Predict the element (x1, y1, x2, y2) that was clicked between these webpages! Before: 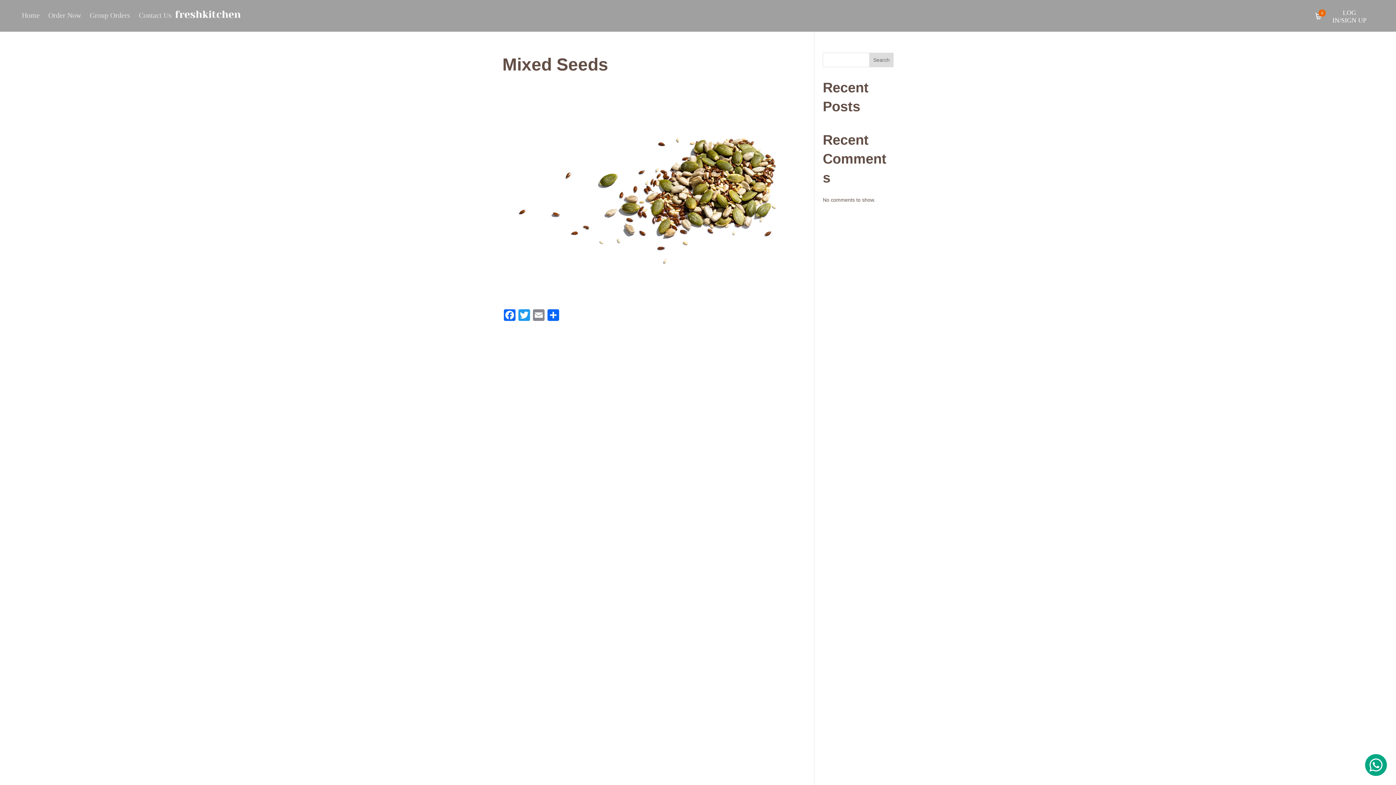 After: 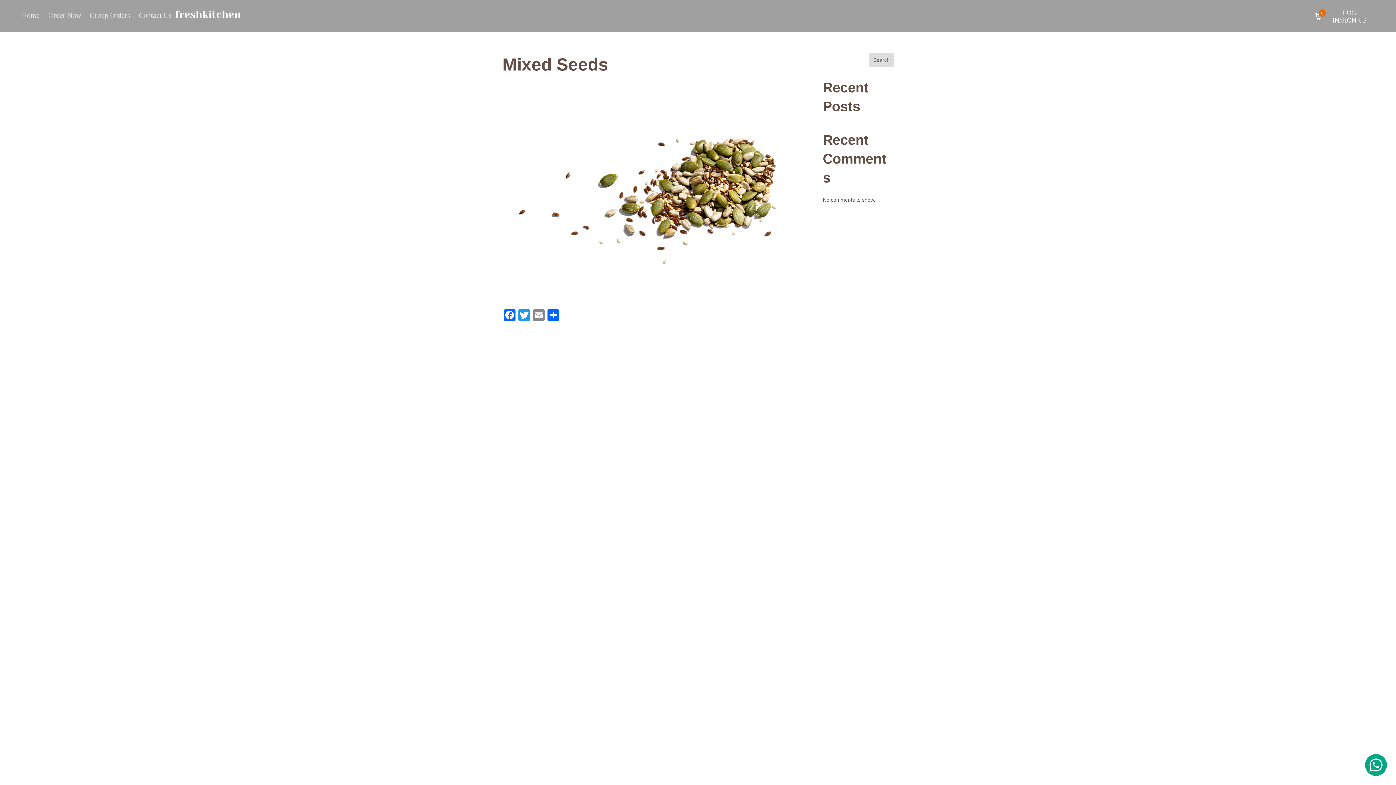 Action: bbox: (869, 52, 893, 67) label: Search